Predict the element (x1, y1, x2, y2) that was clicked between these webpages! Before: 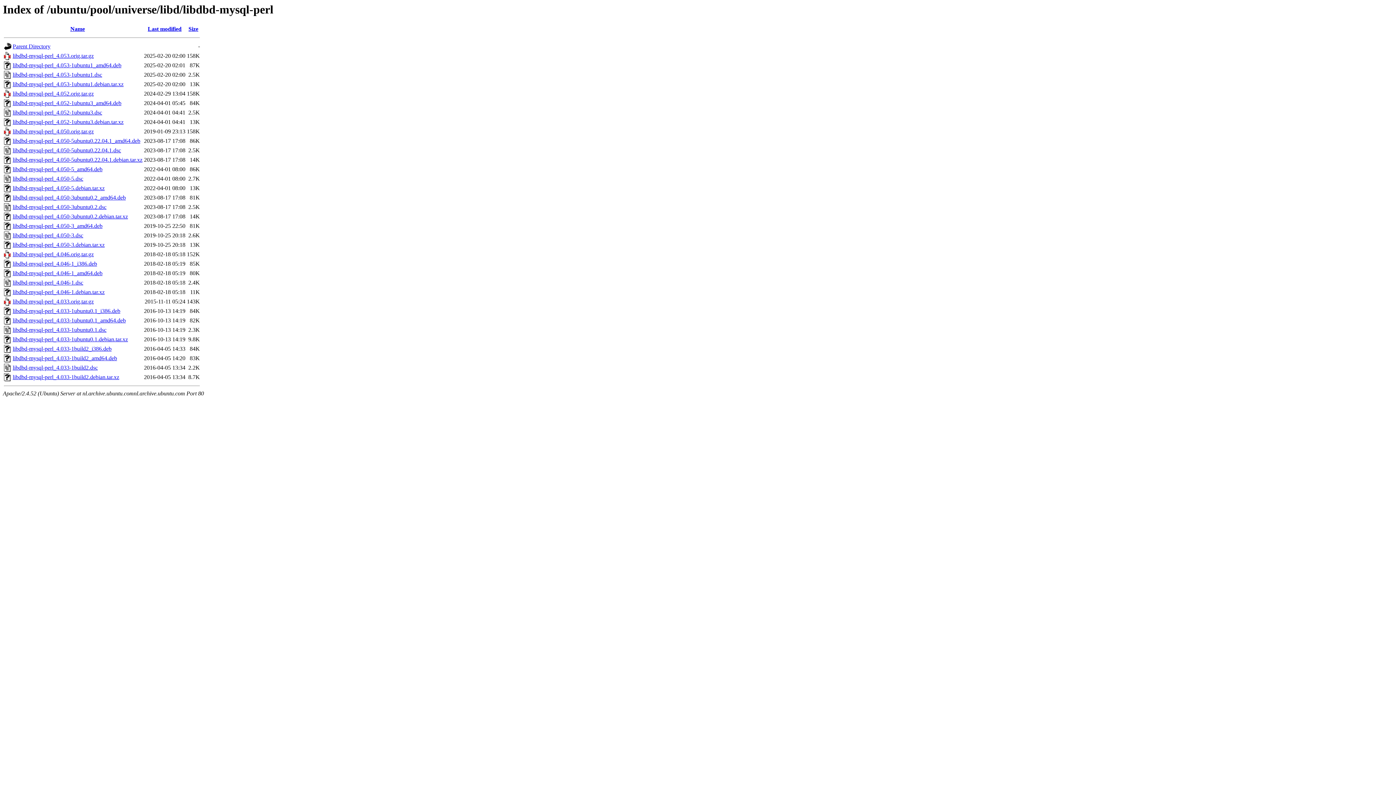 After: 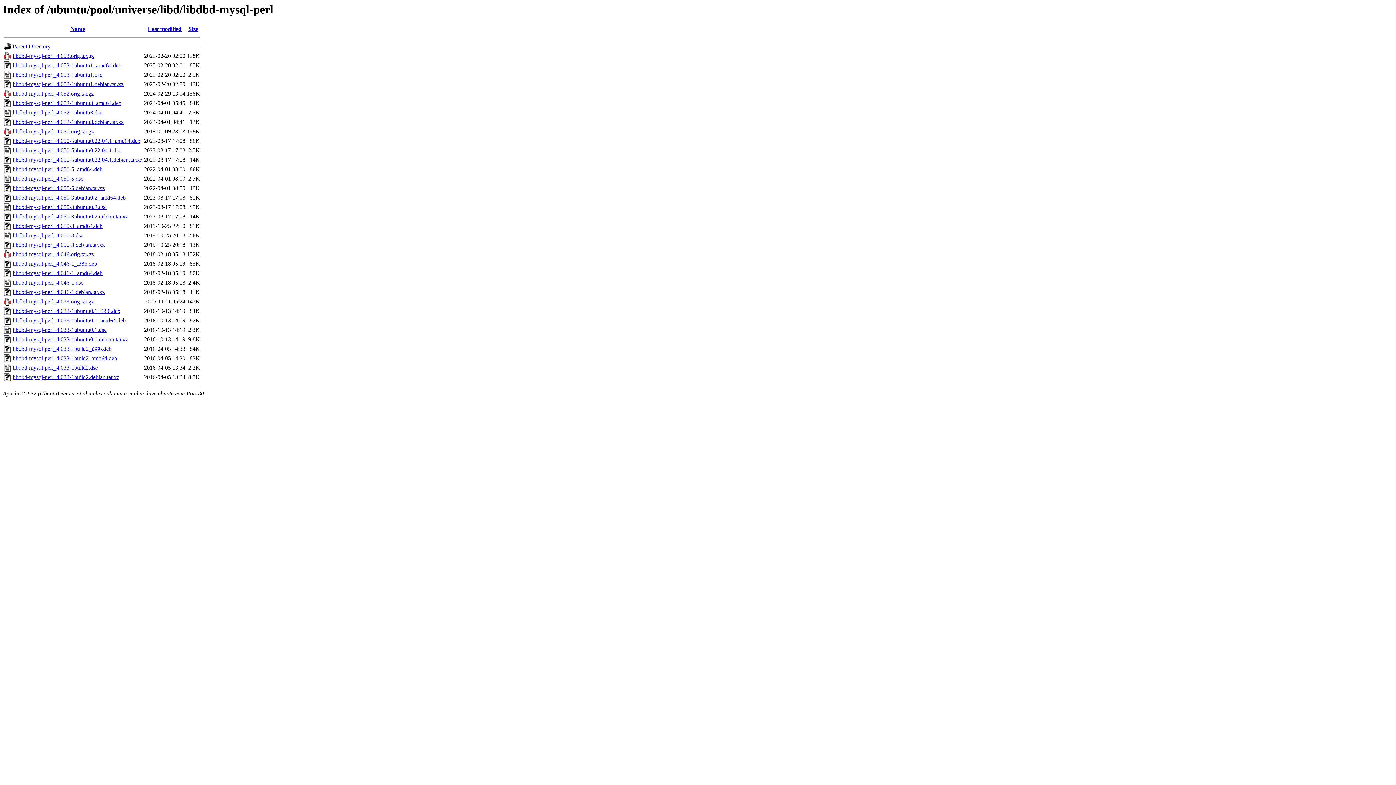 Action: bbox: (12, 336, 128, 342) label: libdbd-mysql-perl_4.033-1ubuntu0.1.debian.tar.xz